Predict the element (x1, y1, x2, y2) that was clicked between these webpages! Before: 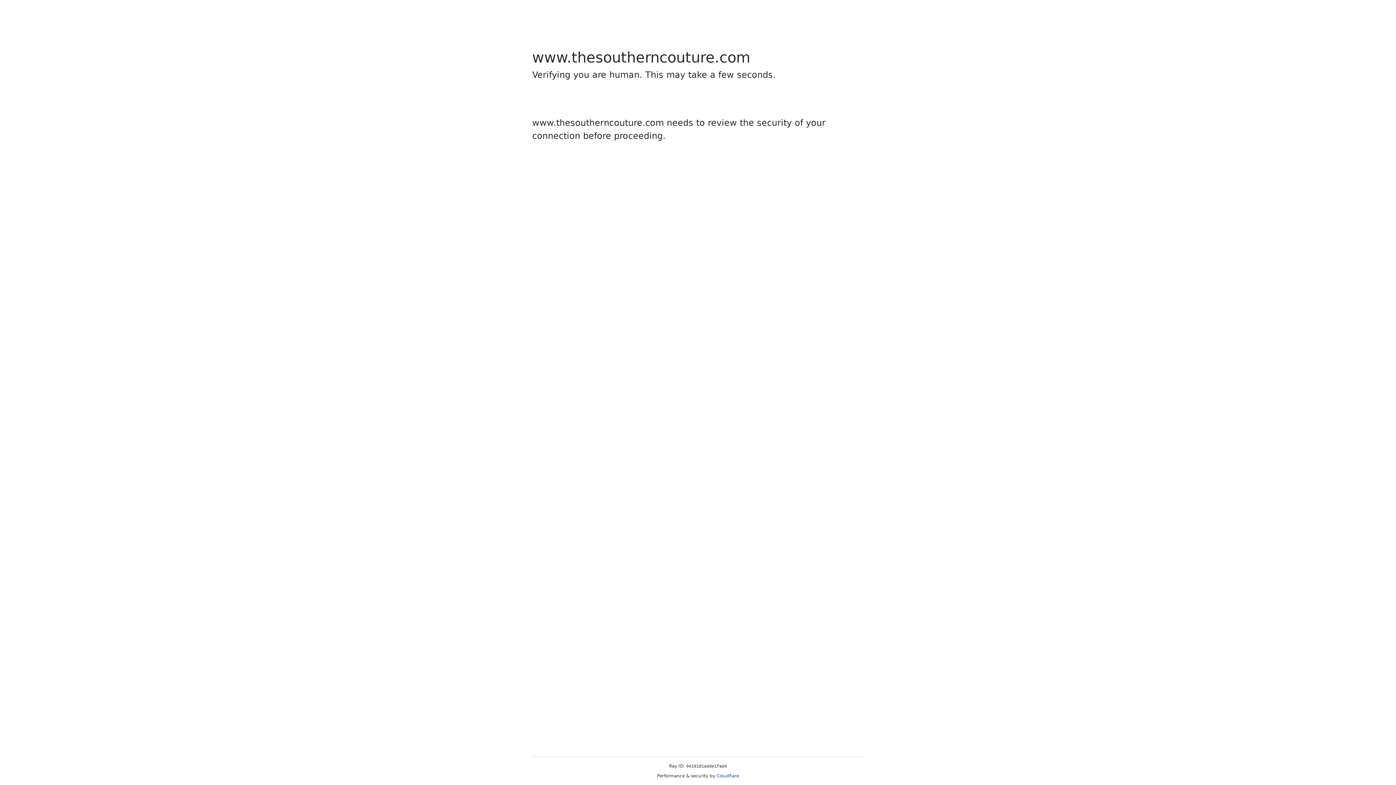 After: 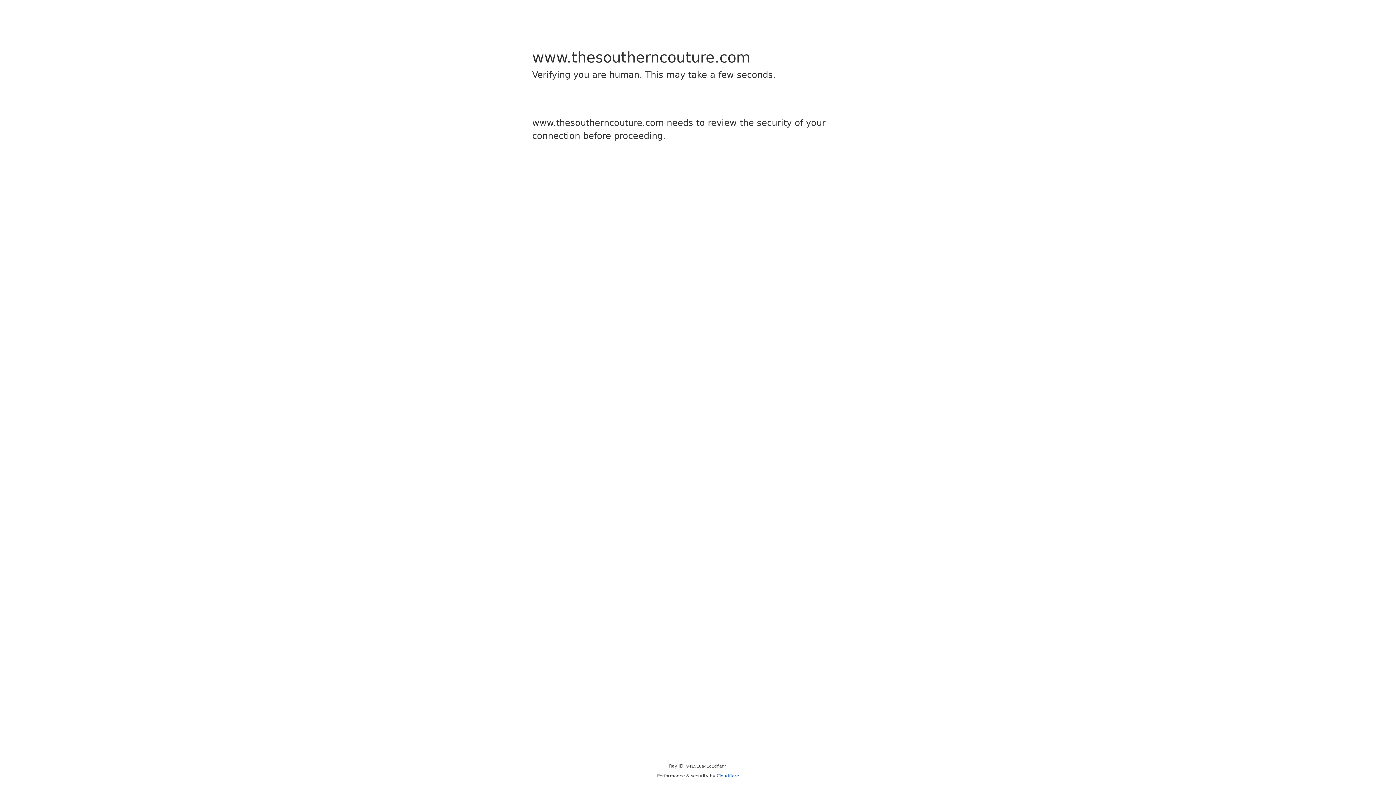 Action: bbox: (716, 773, 739, 778) label: Cloudflare